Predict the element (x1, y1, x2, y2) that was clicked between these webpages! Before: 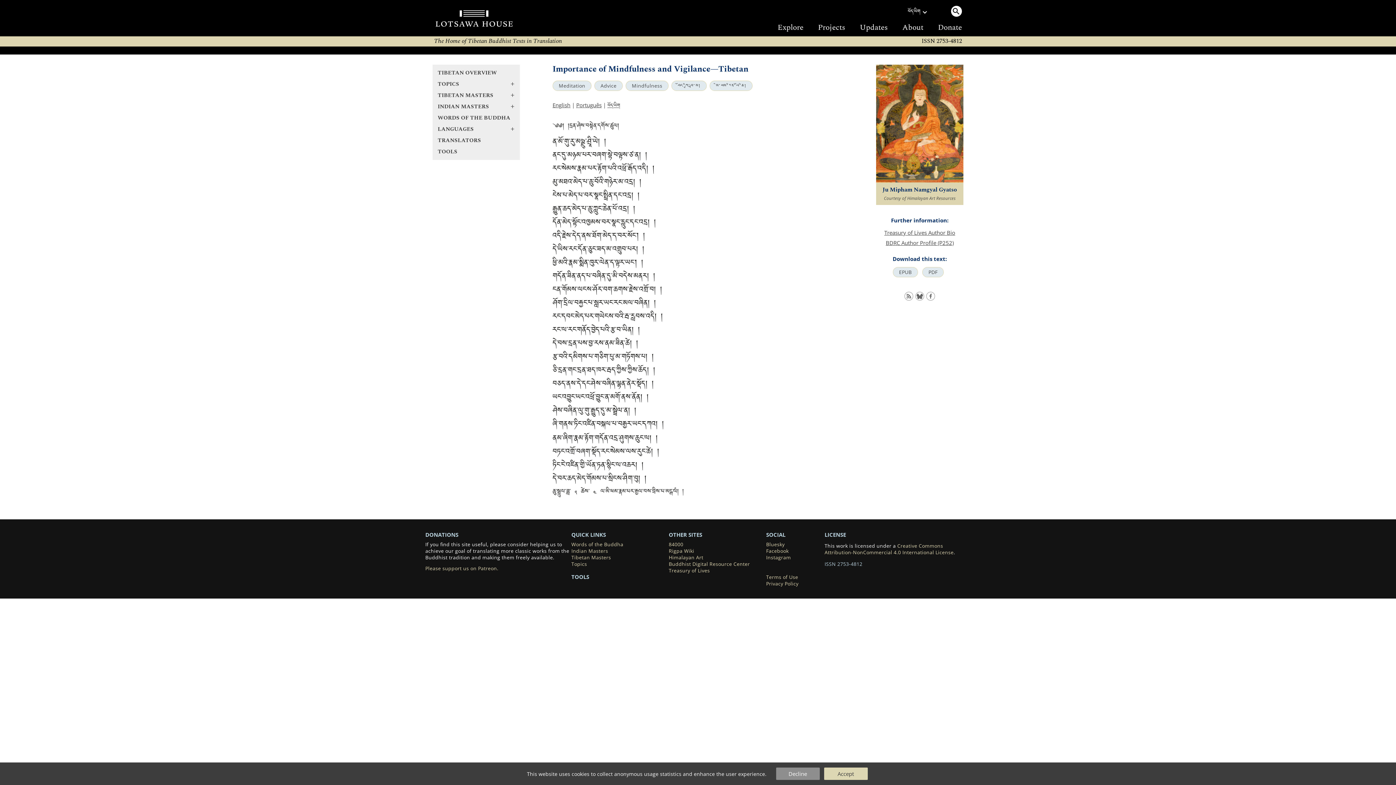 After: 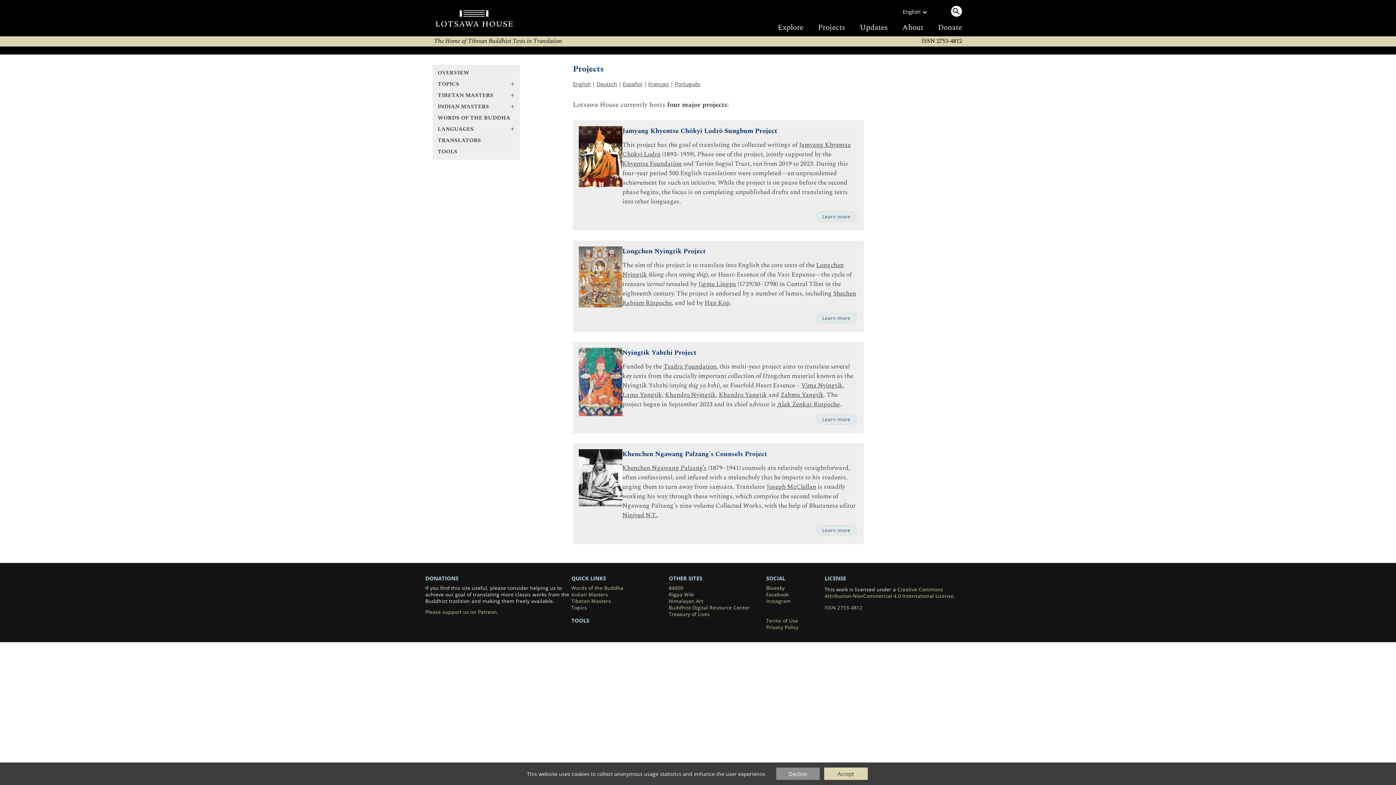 Action: label: Projects bbox: (818, 21, 845, 33)